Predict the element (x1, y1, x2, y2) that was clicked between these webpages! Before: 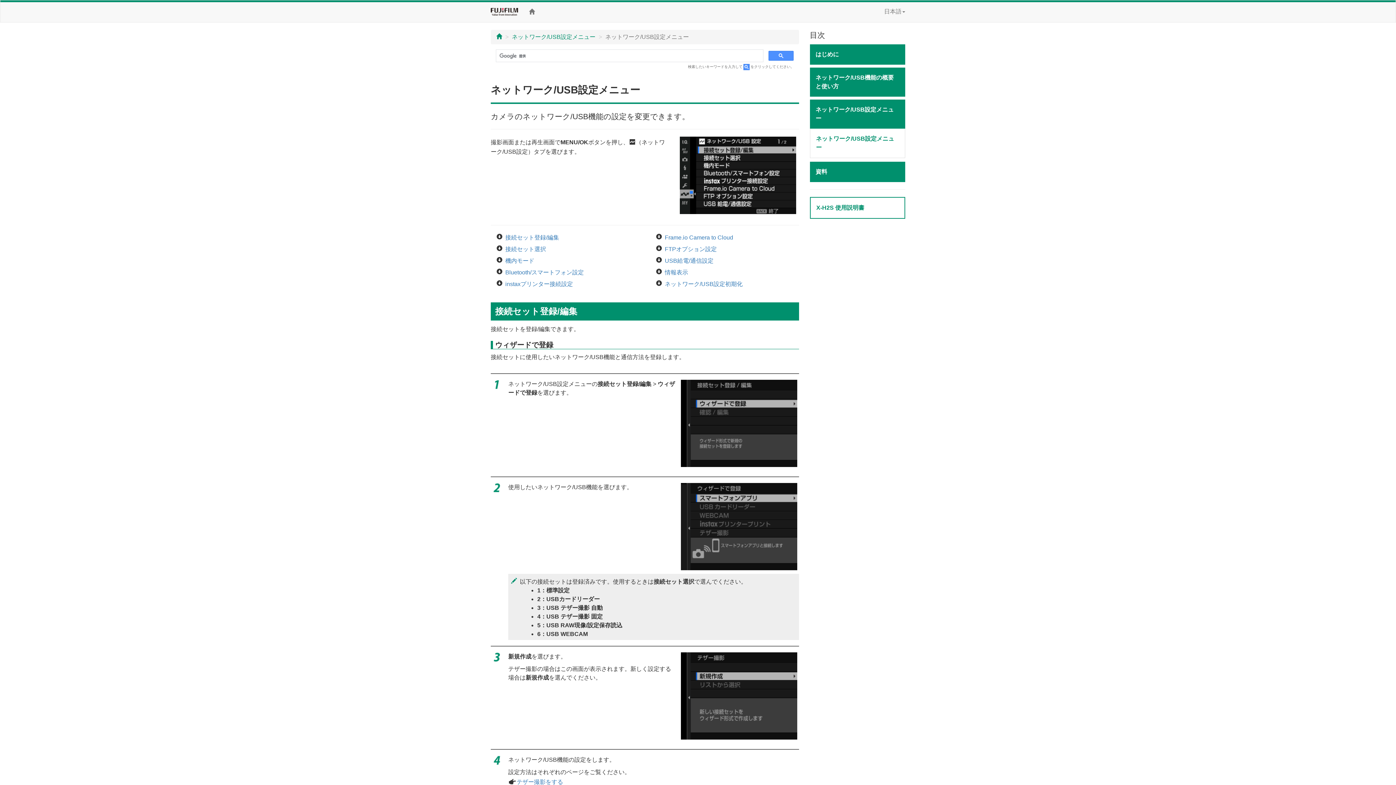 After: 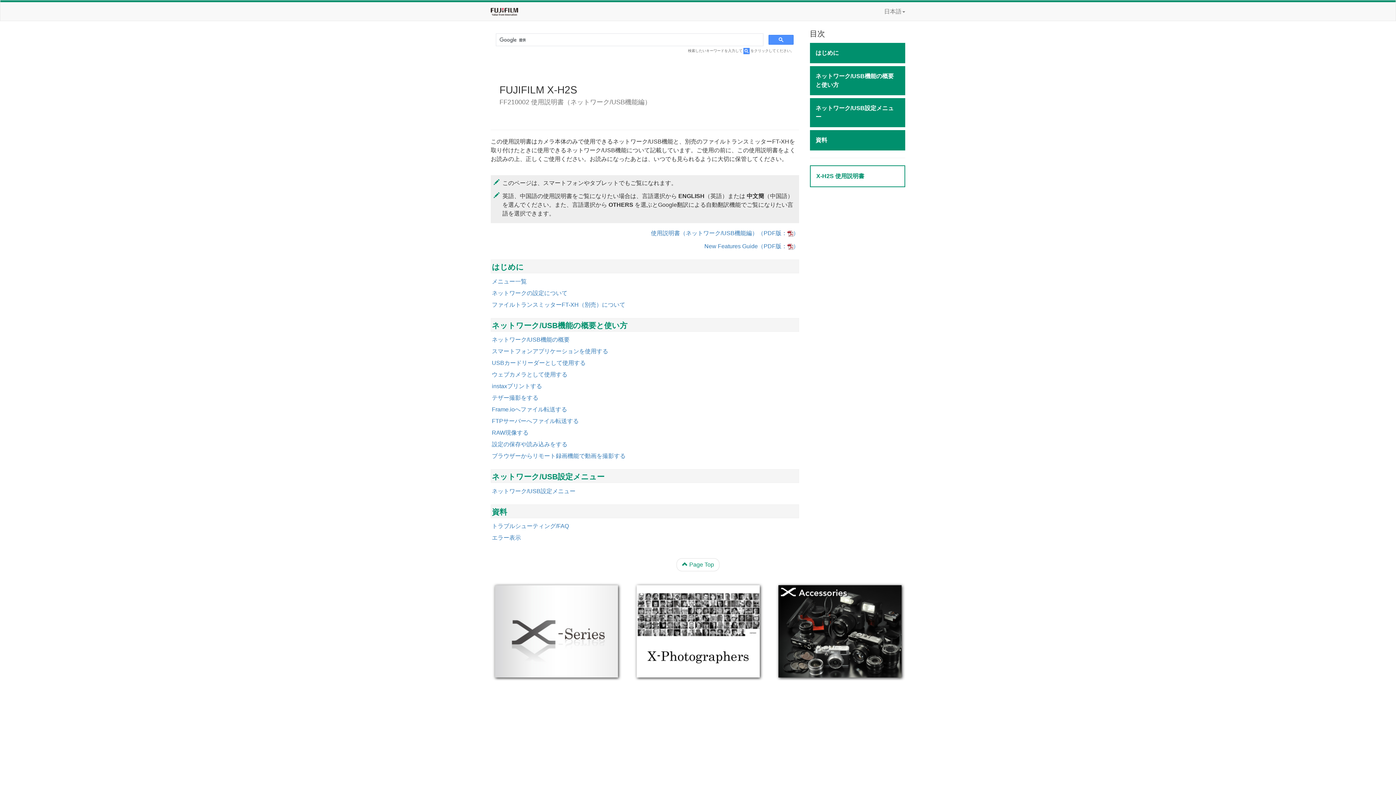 Action: bbox: (529, 9, 534, 15)